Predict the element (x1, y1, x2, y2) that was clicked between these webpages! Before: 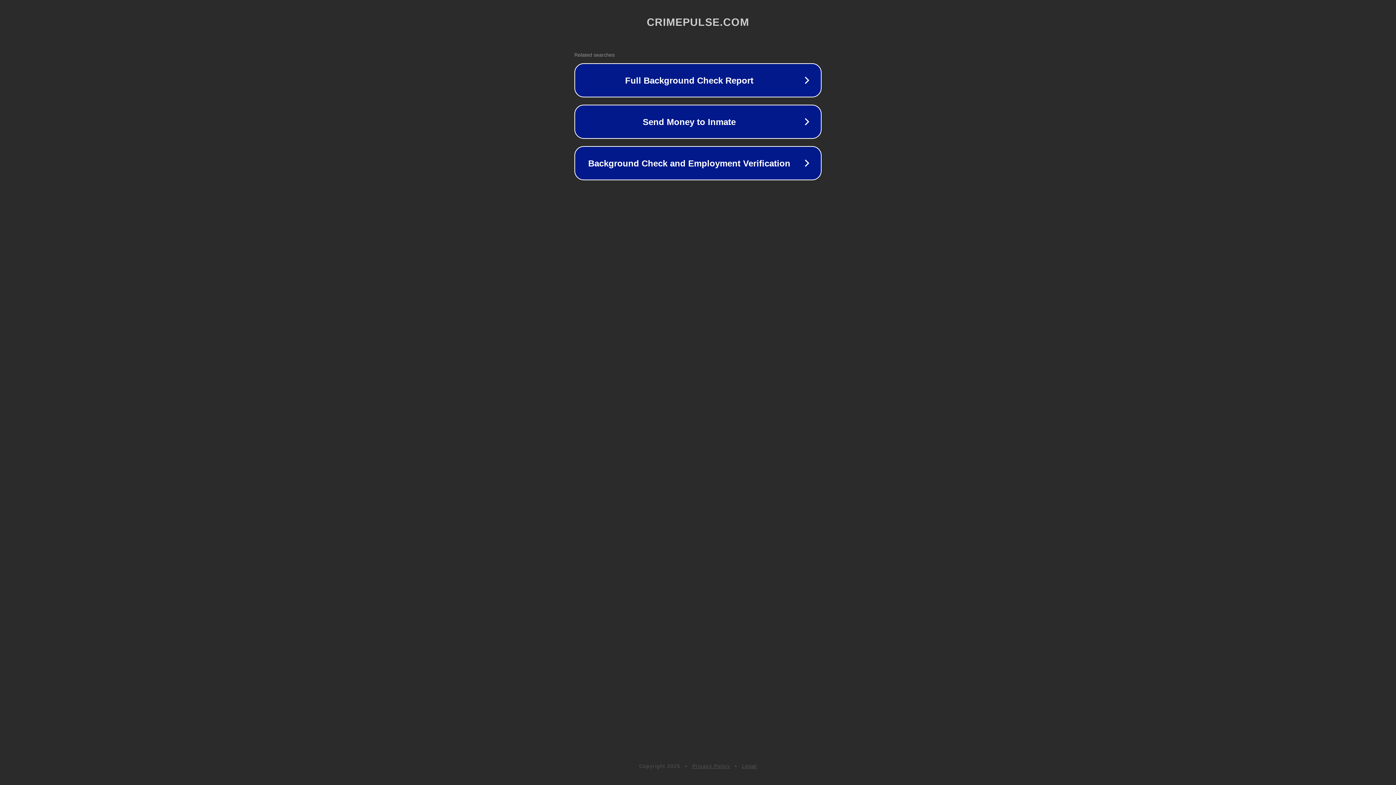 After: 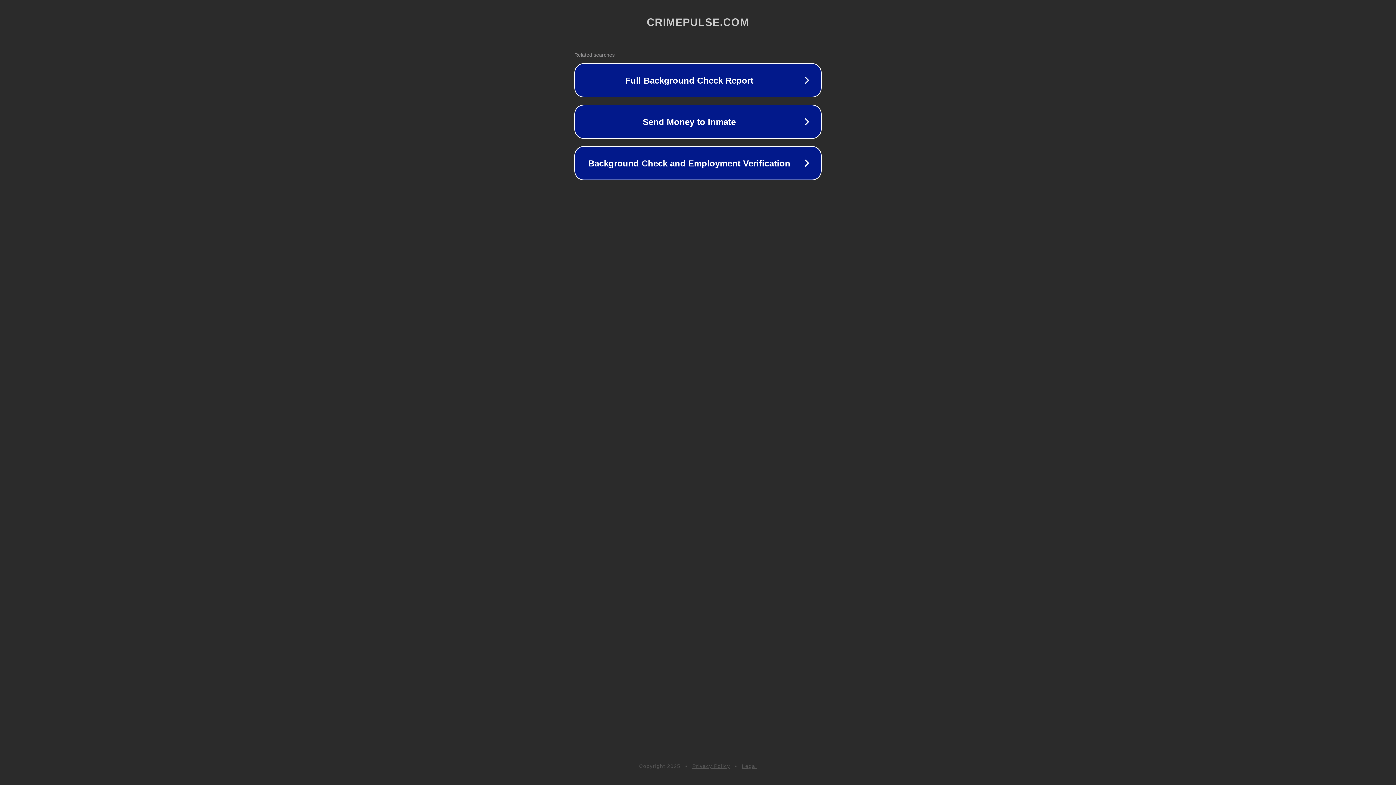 Action: label: Legal bbox: (742, 763, 757, 769)